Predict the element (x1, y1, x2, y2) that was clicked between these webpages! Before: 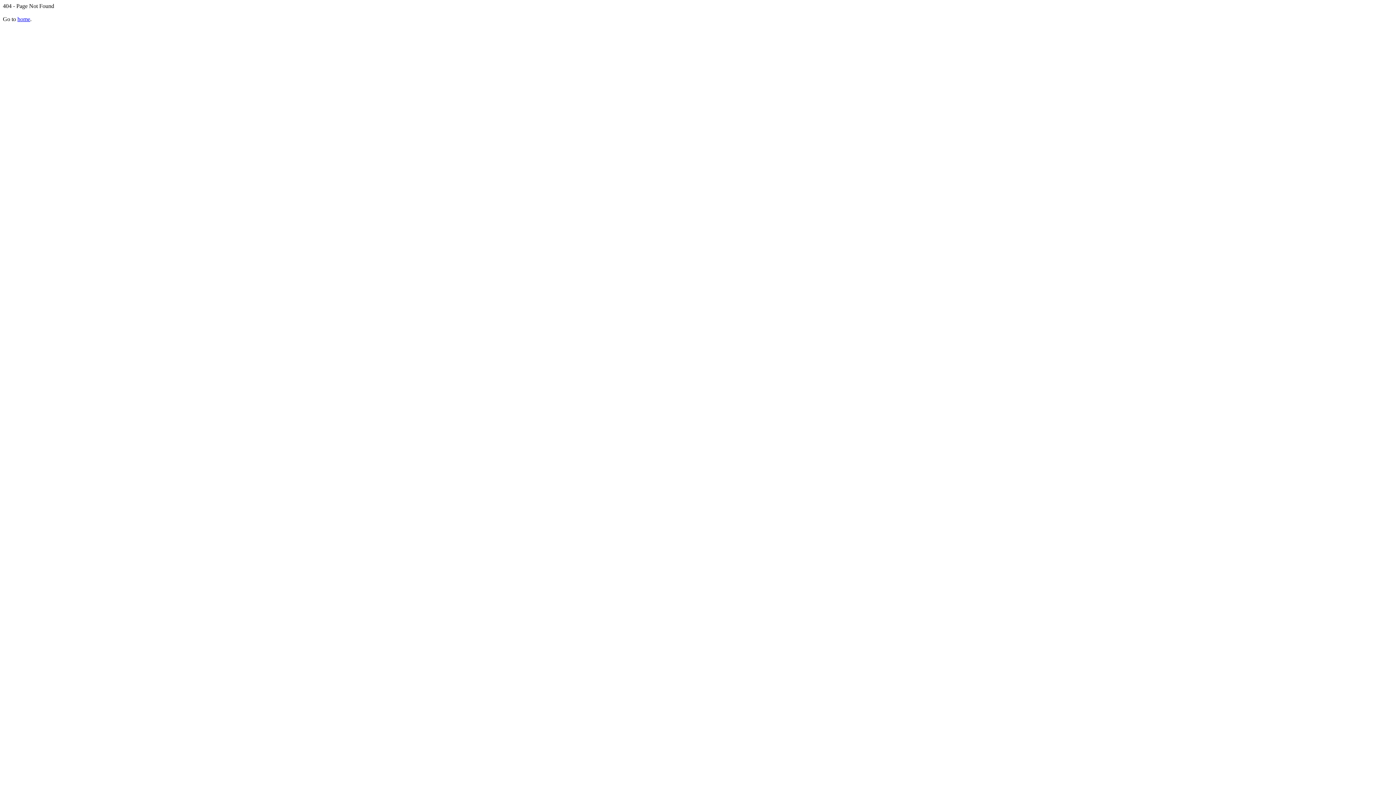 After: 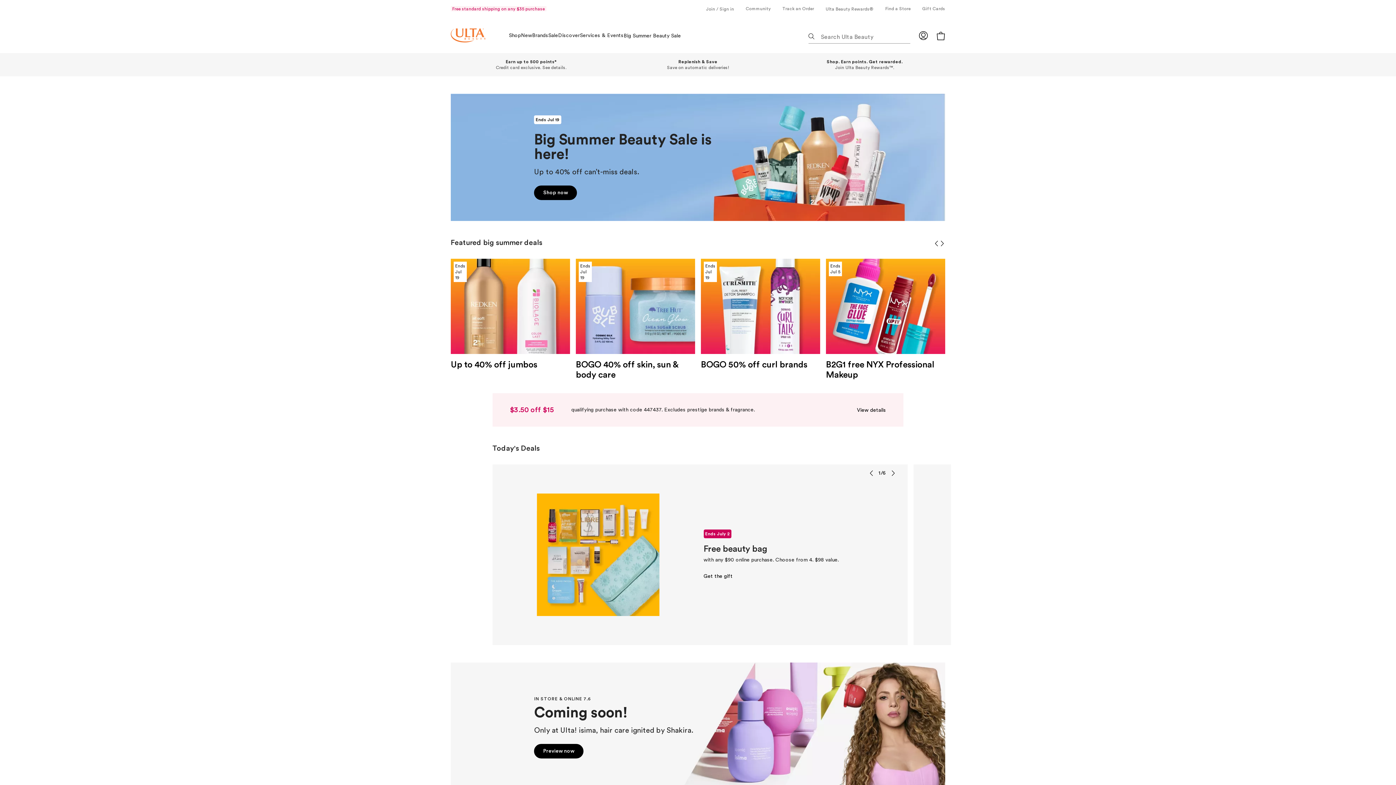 Action: label: home bbox: (17, 16, 30, 22)